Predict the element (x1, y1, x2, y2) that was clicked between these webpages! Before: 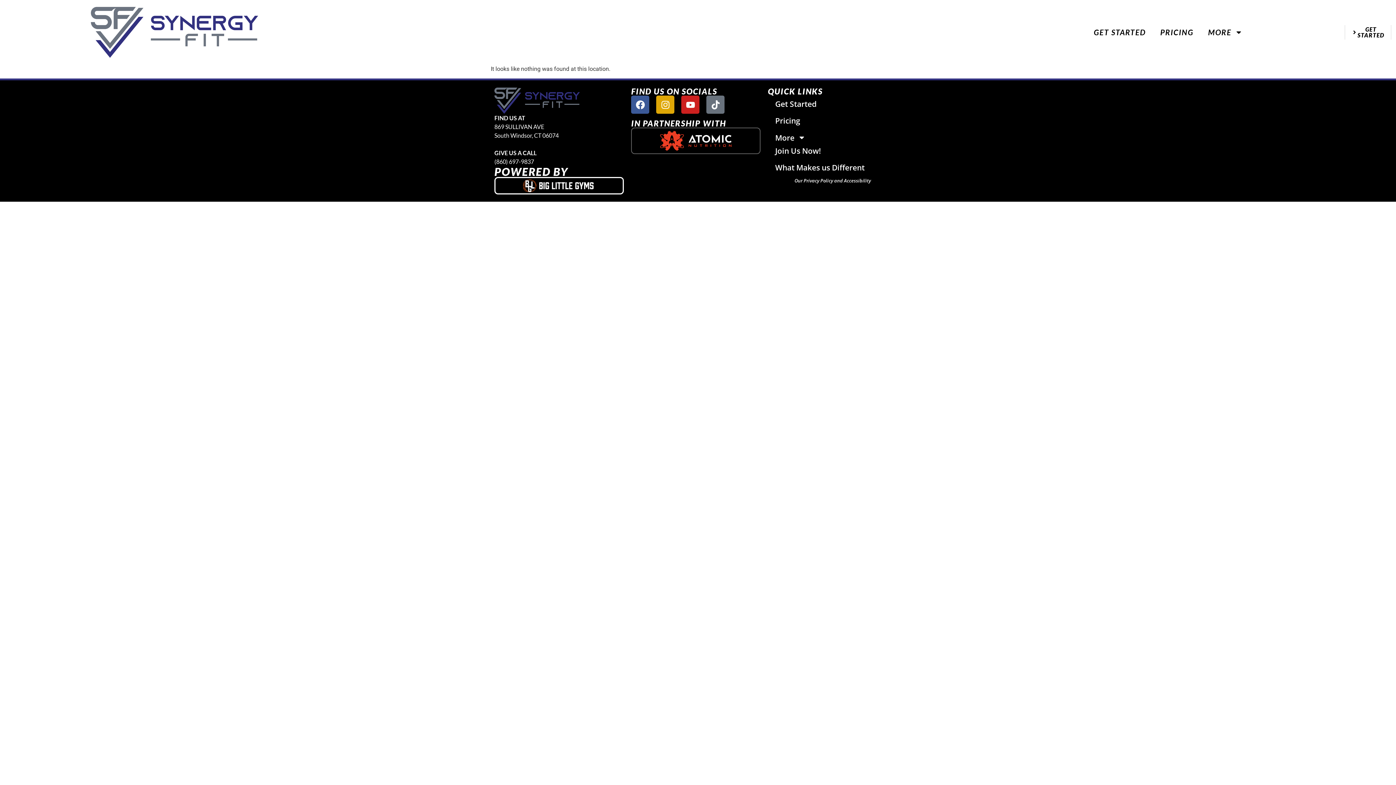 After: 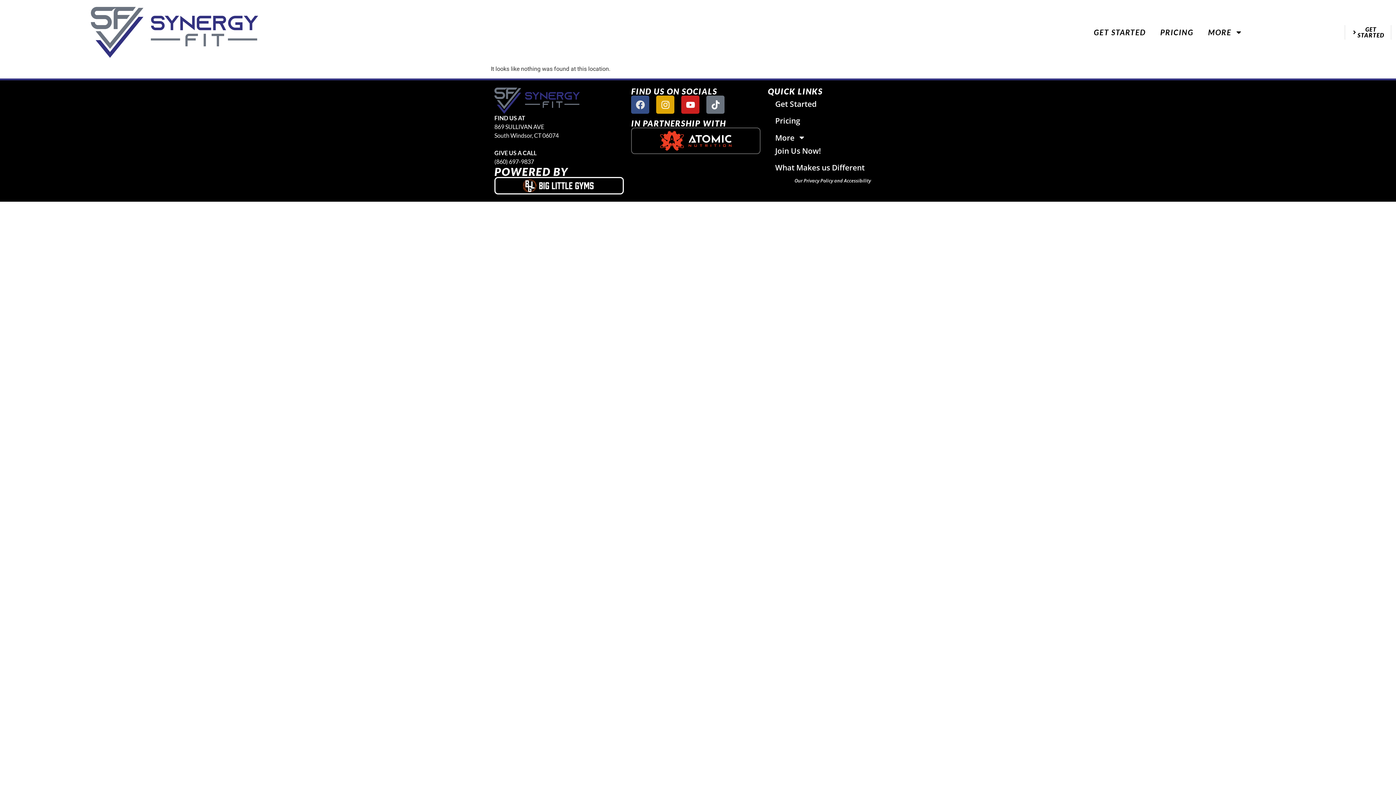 Action: bbox: (631, 95, 649, 113) label: Facebook